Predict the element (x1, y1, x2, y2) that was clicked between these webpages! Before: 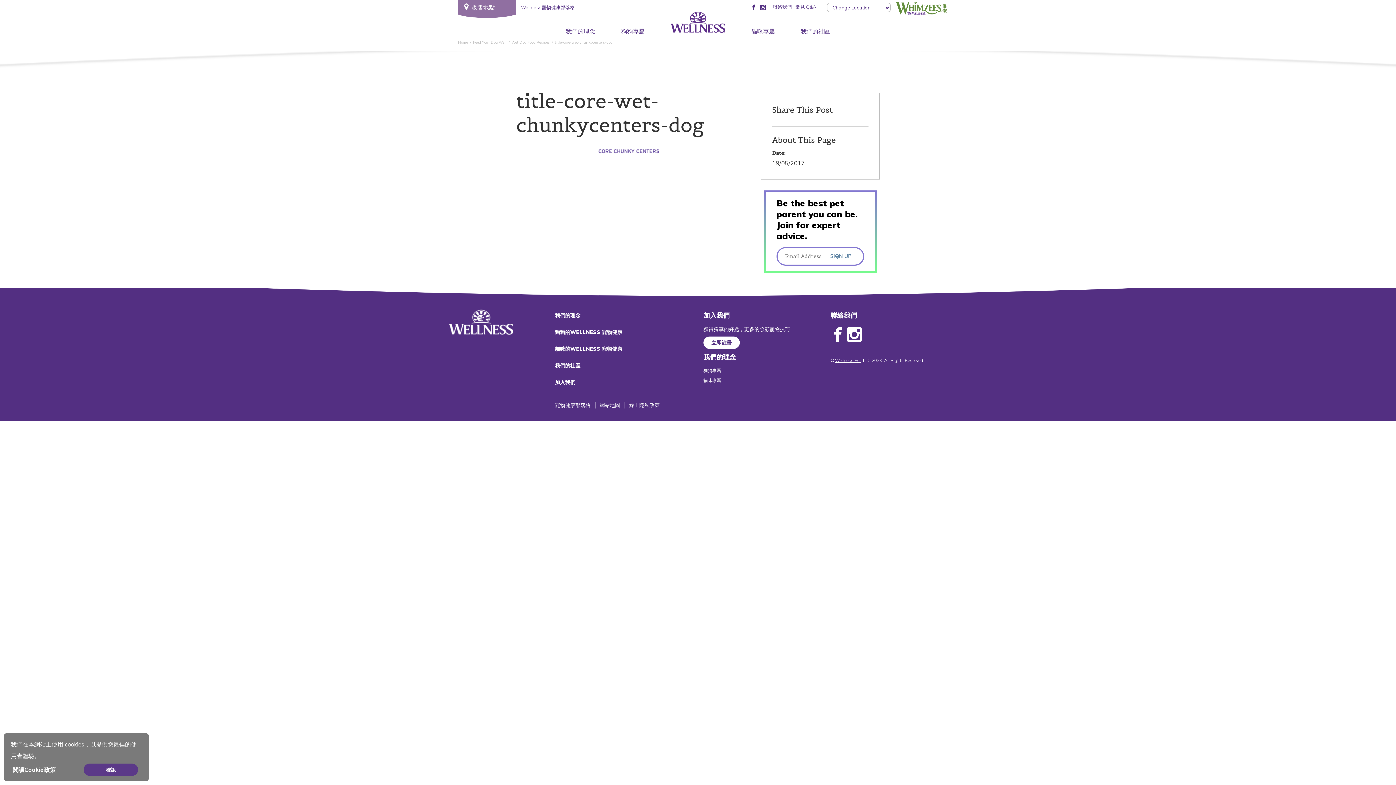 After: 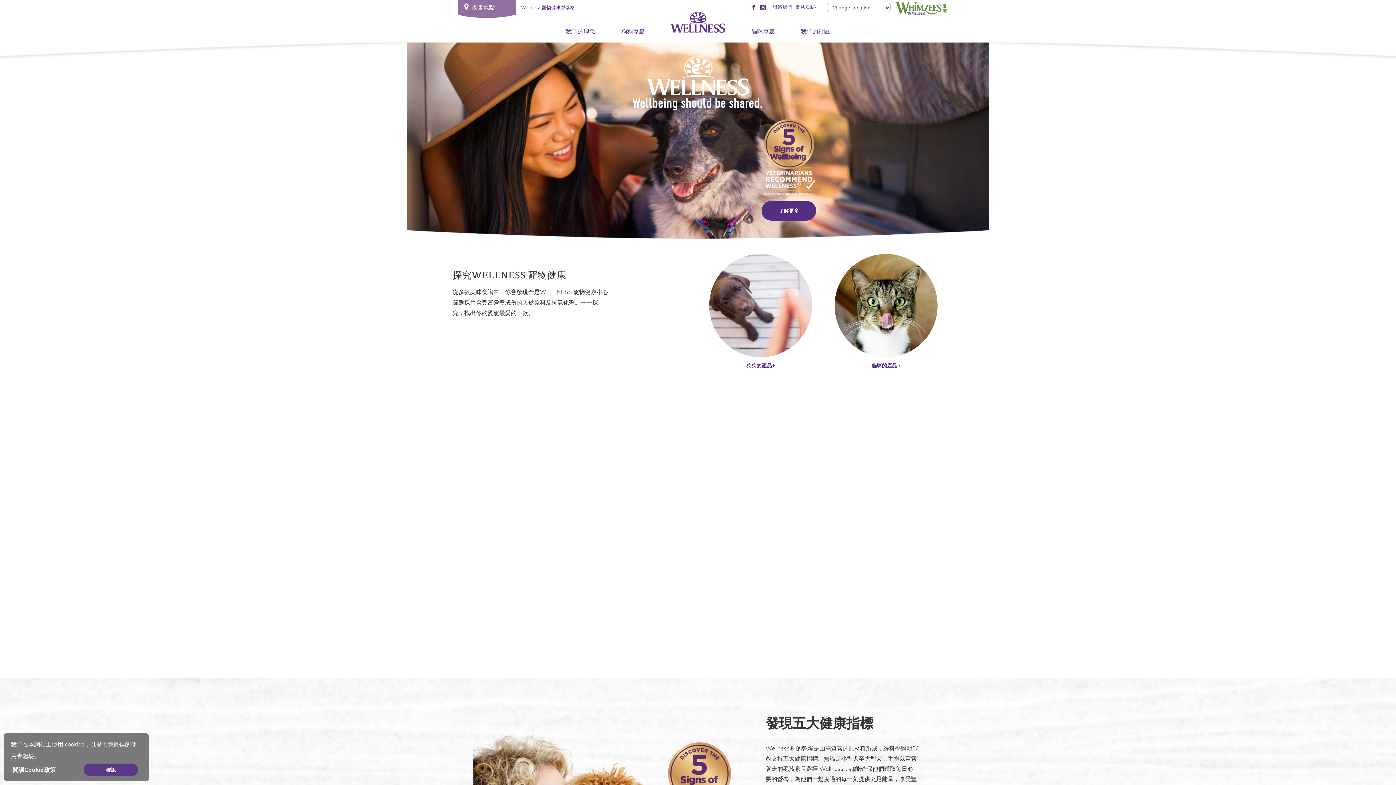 Action: bbox: (449, 323, 513, 328)